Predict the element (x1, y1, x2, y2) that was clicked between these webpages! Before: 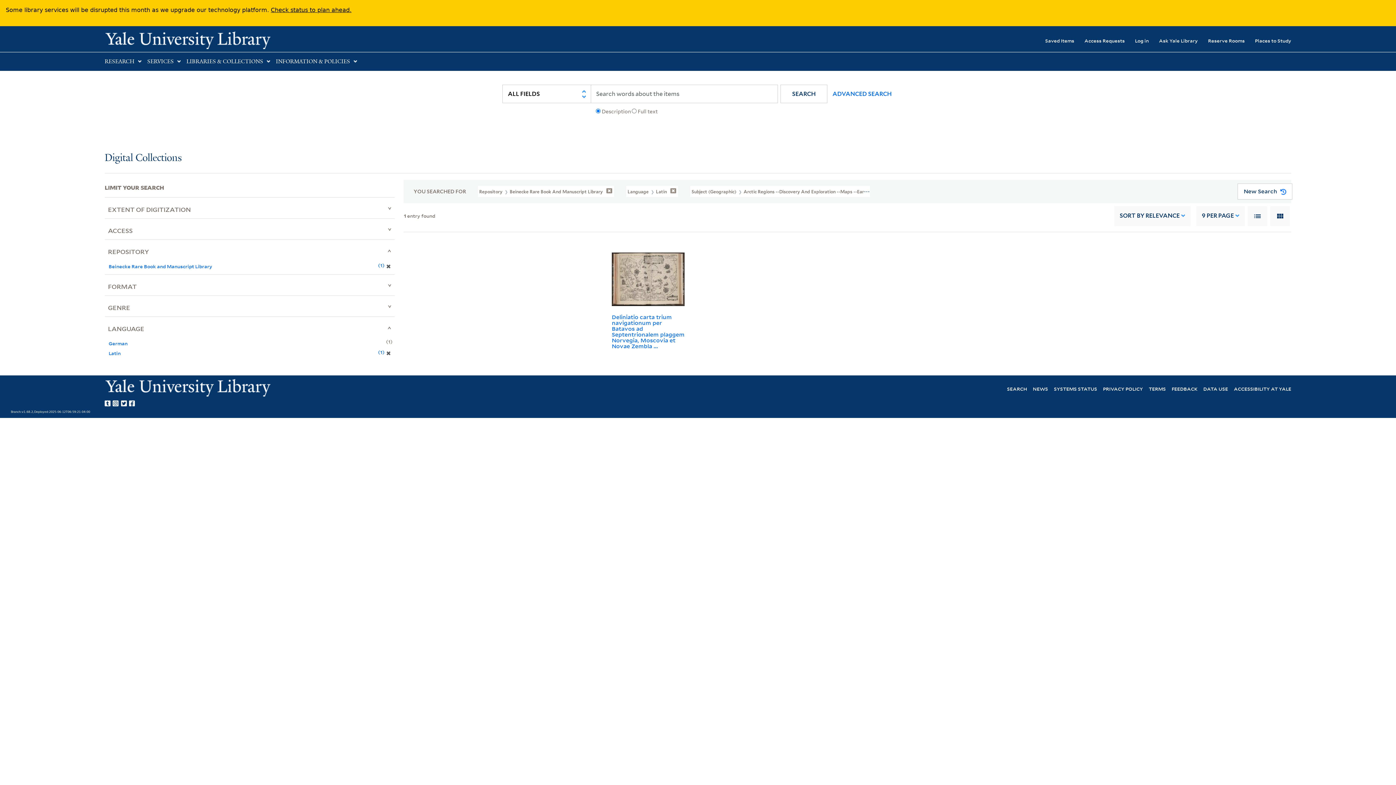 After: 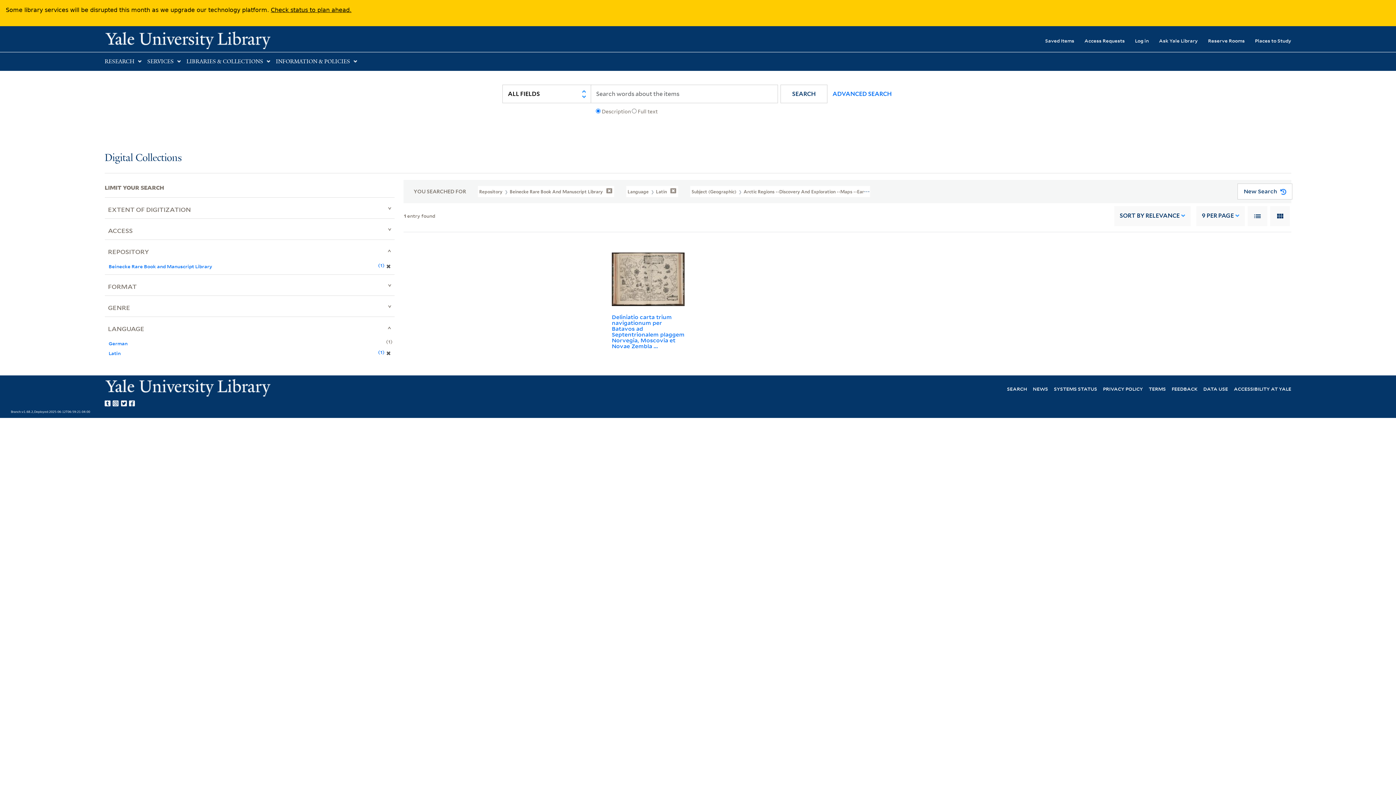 Action: label: Yale Library on Facebook bbox: (129, 398, 137, 407)